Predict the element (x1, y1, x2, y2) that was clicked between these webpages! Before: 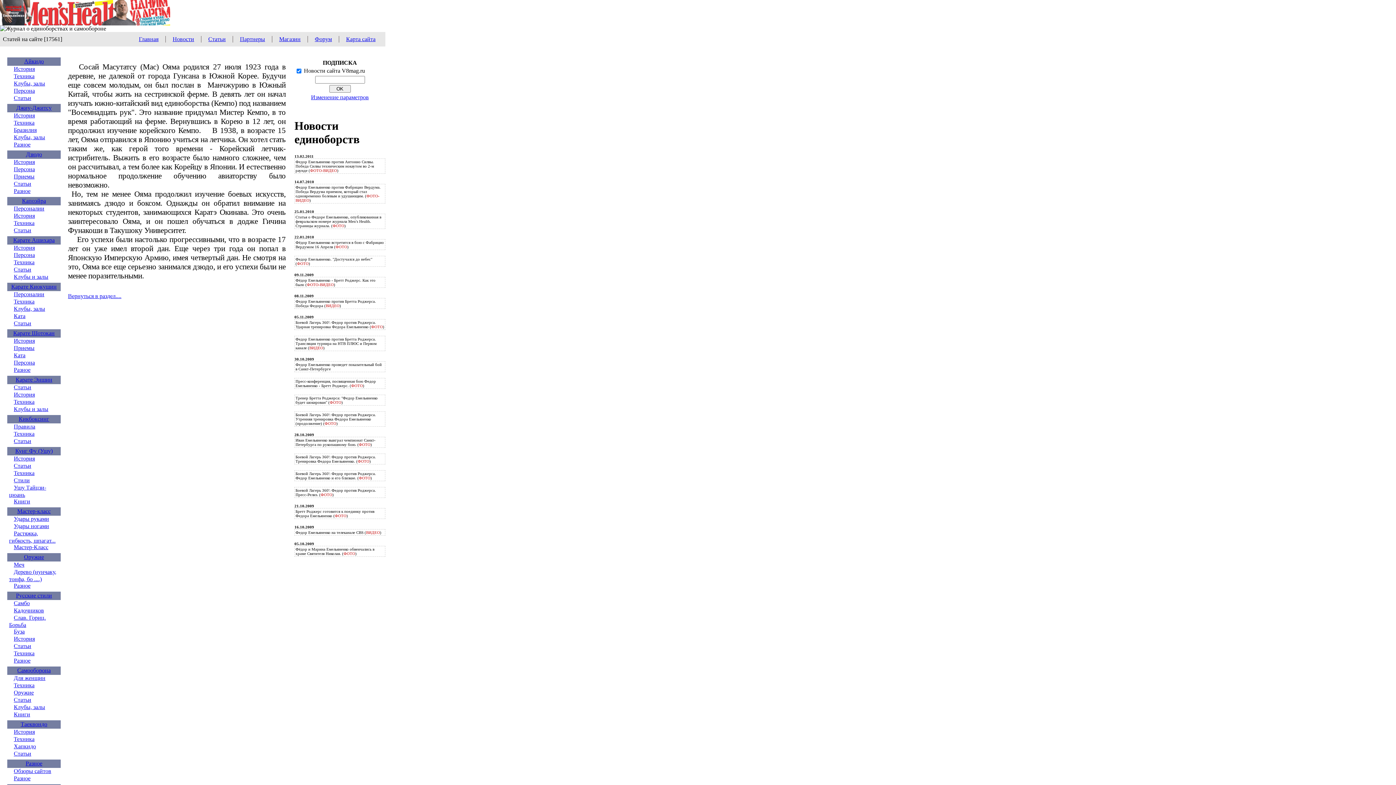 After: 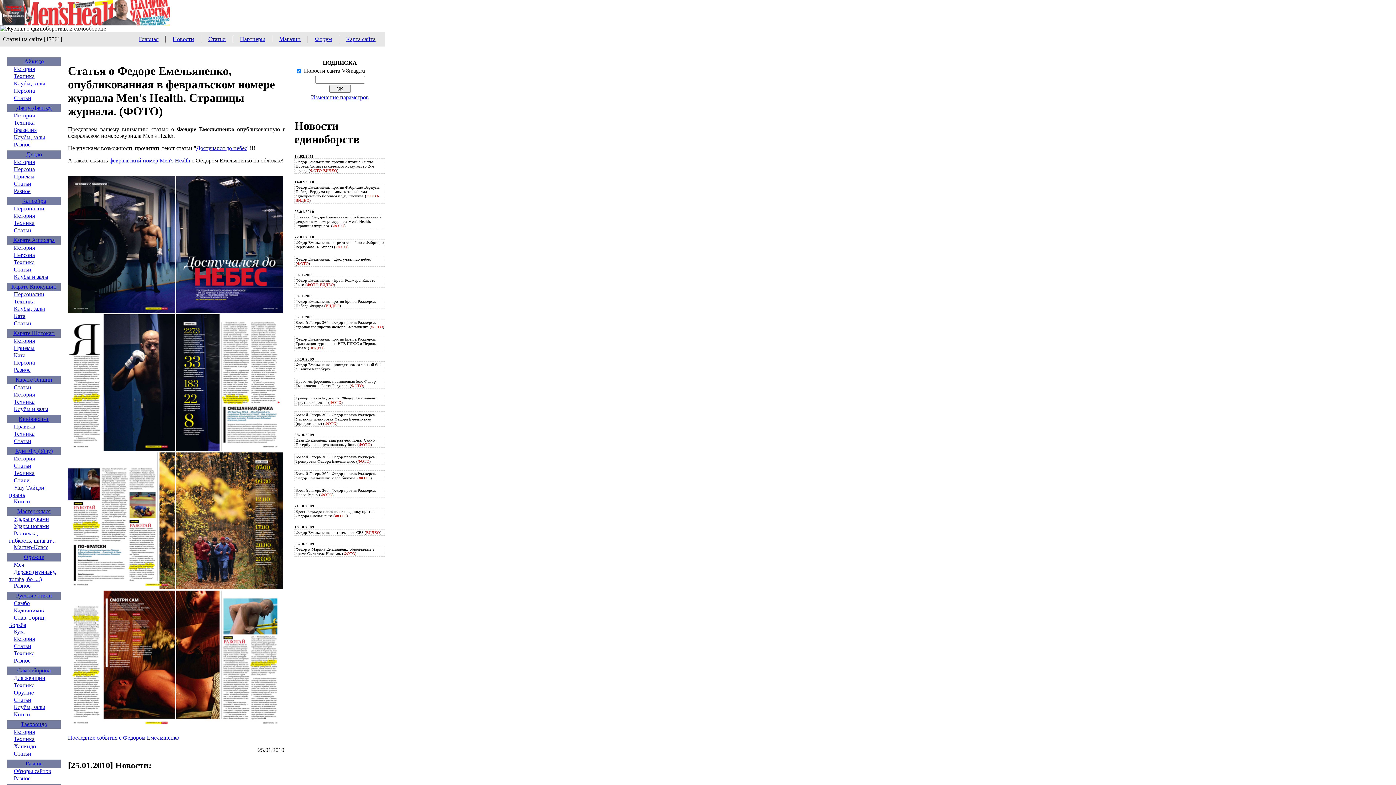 Action: label: Статья о Федоре Емельяненко, опубликованная в февральском номере журнала Men's Health. Страницы журнала. (ФОТО) bbox: (294, 213, 385, 229)